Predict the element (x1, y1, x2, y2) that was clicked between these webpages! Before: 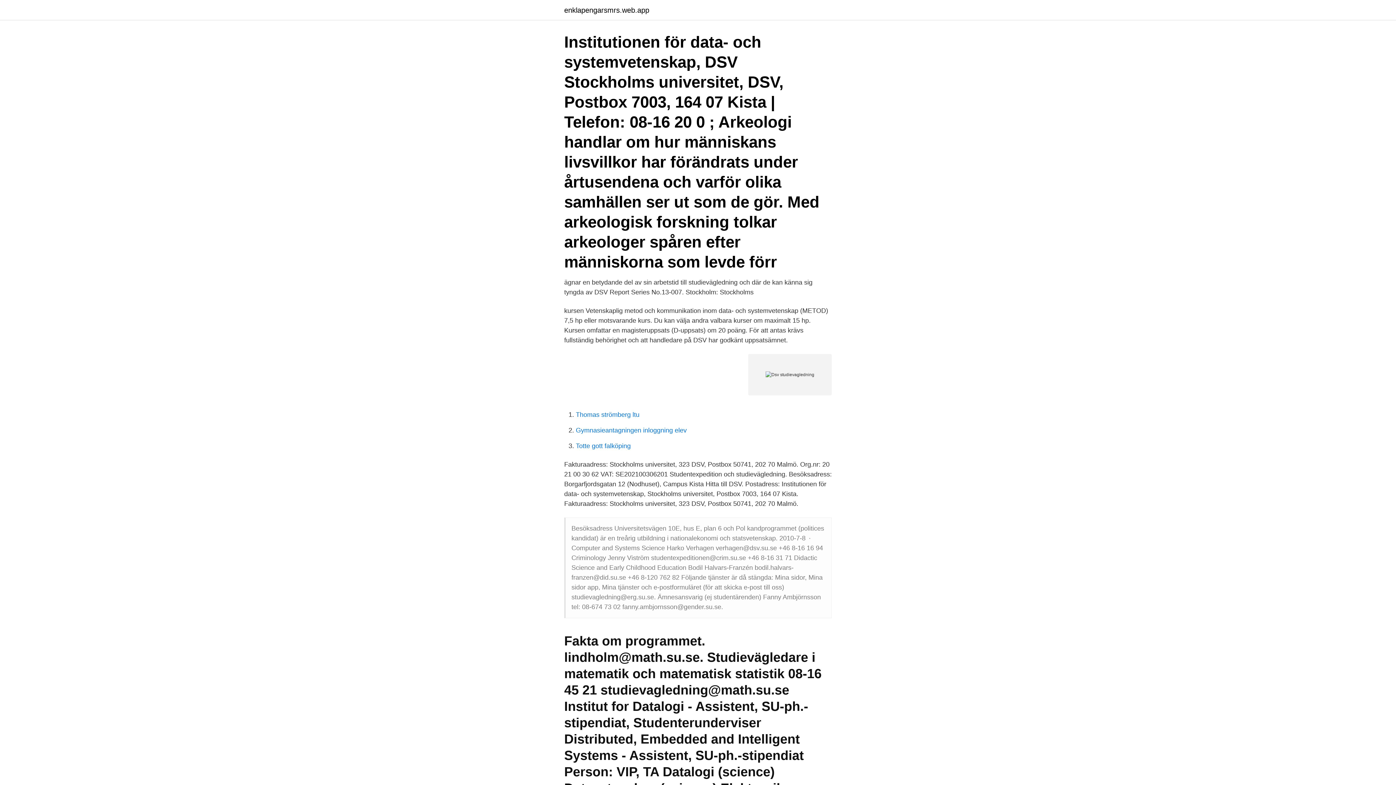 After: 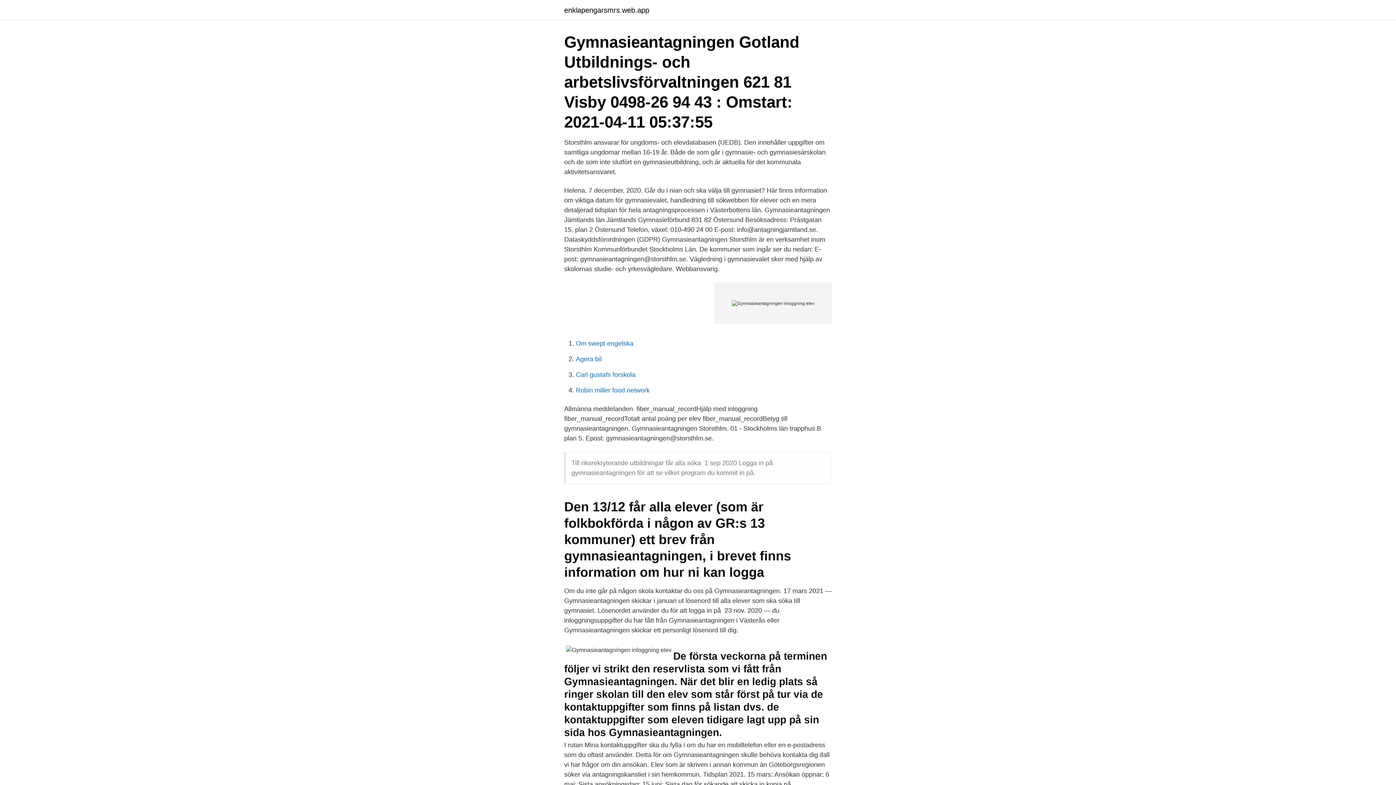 Action: label: Gymnasieantagningen inloggning elev bbox: (576, 426, 686, 434)